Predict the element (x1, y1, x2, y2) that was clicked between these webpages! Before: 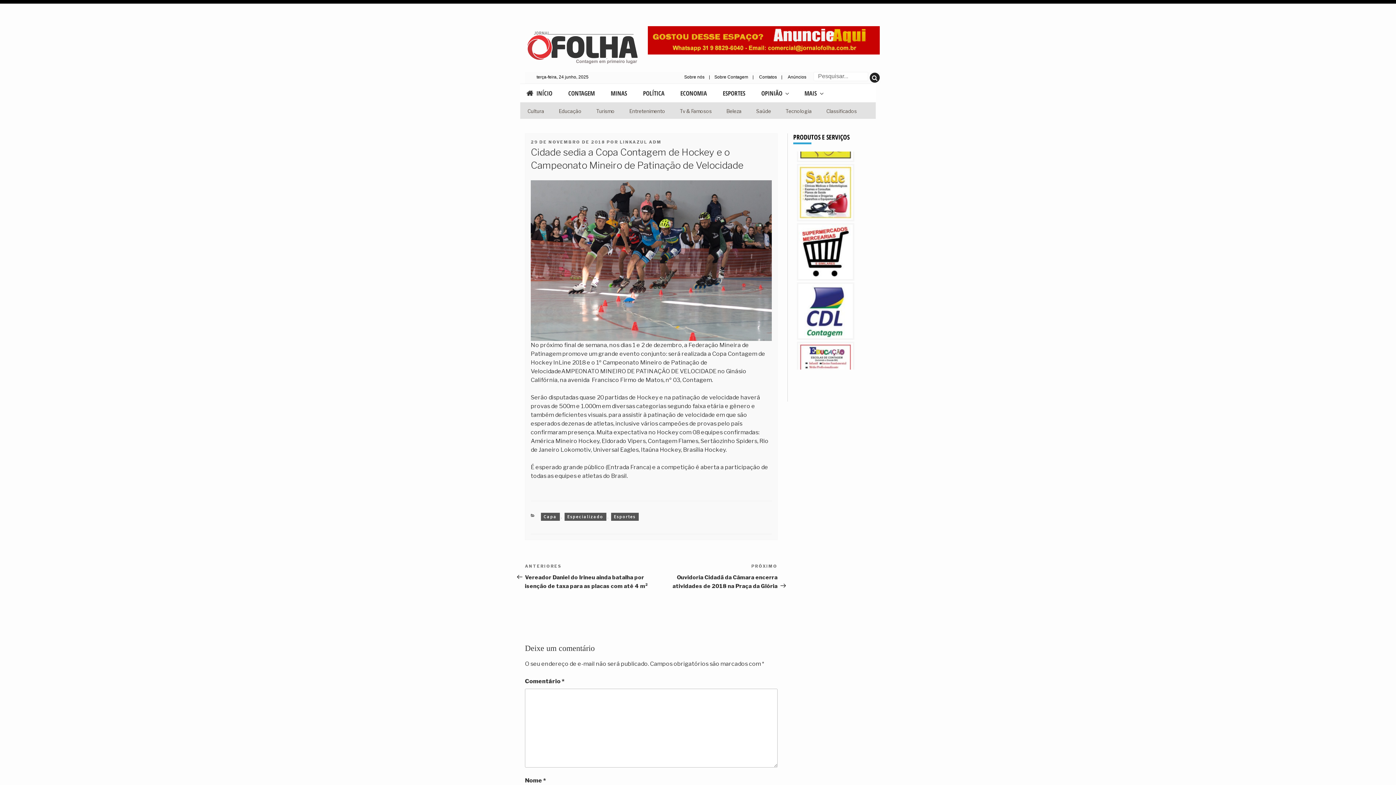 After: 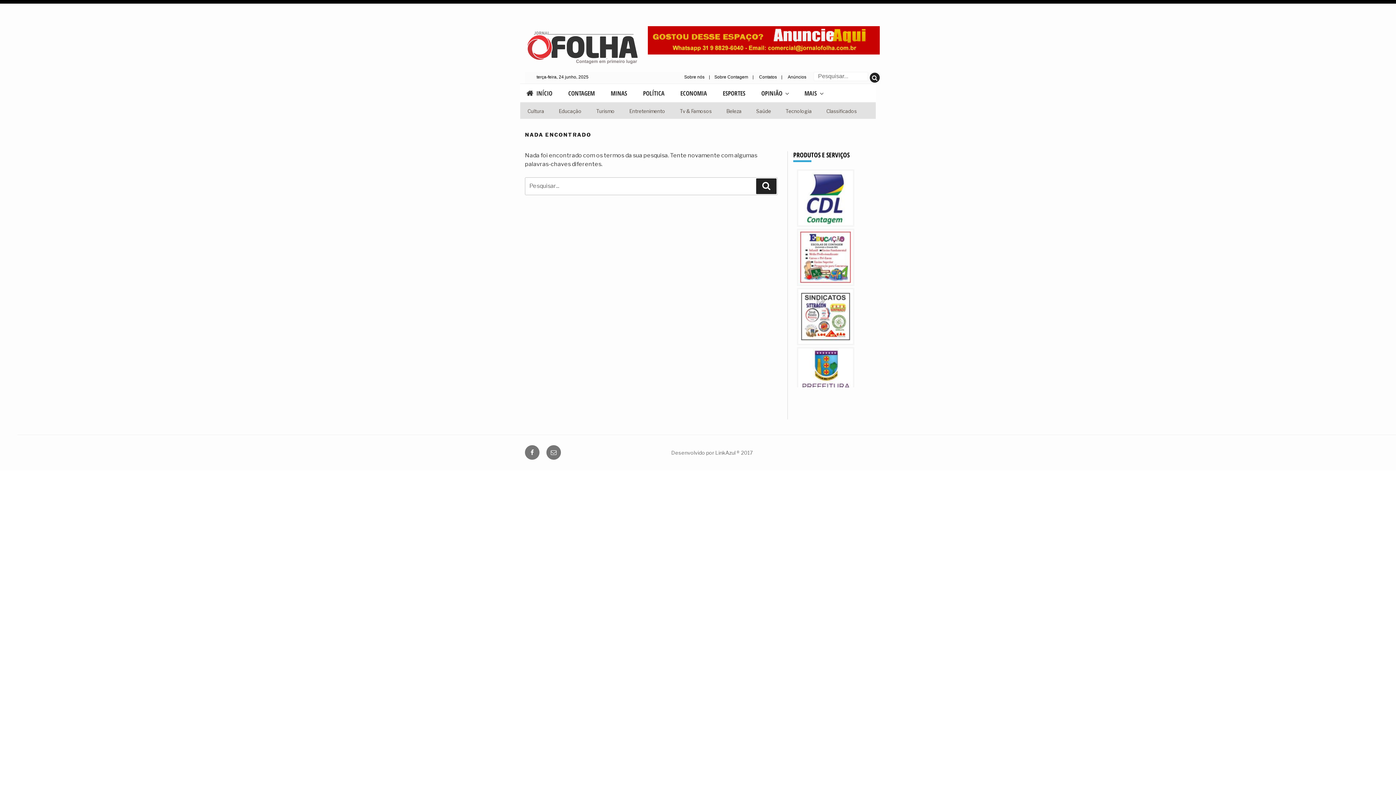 Action: label: submit form bbox: (869, 74, 880, 79)